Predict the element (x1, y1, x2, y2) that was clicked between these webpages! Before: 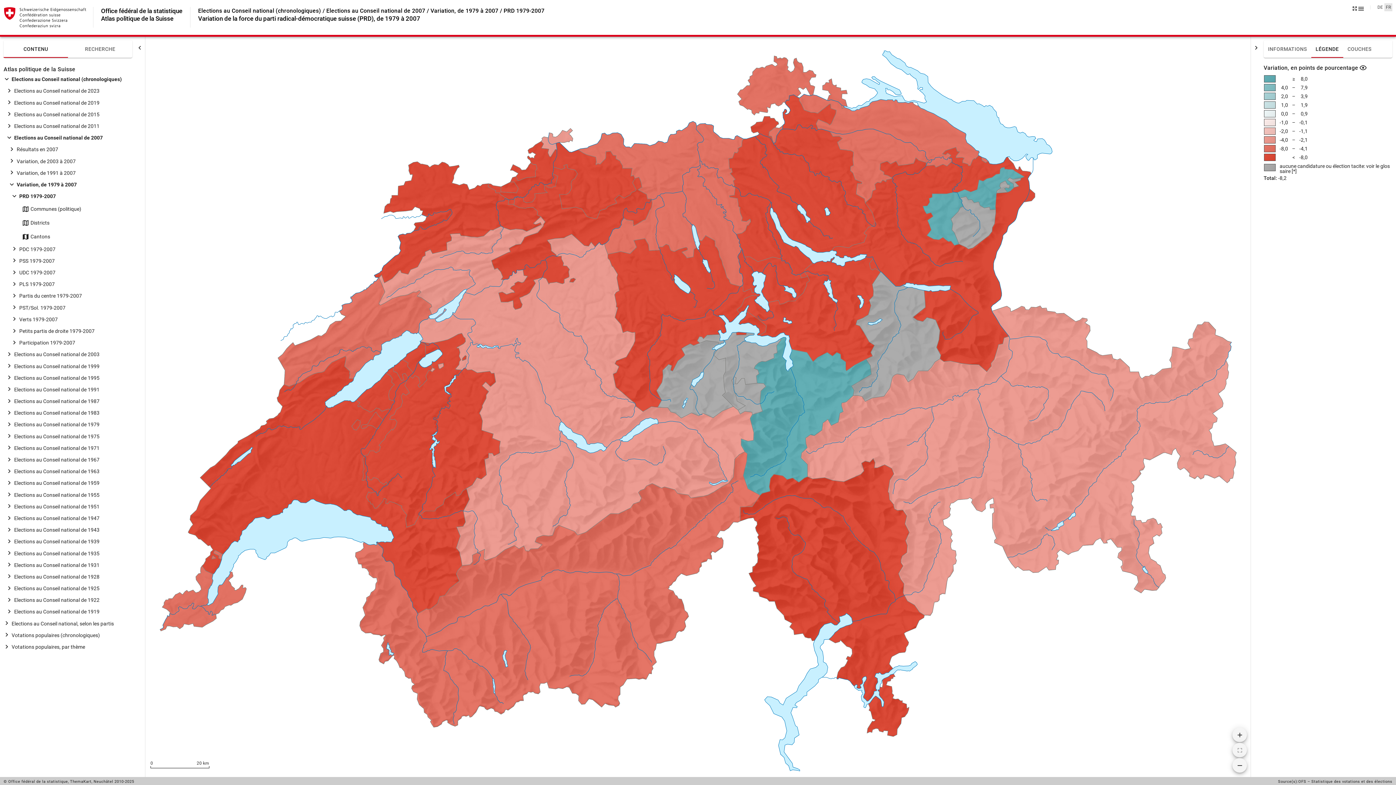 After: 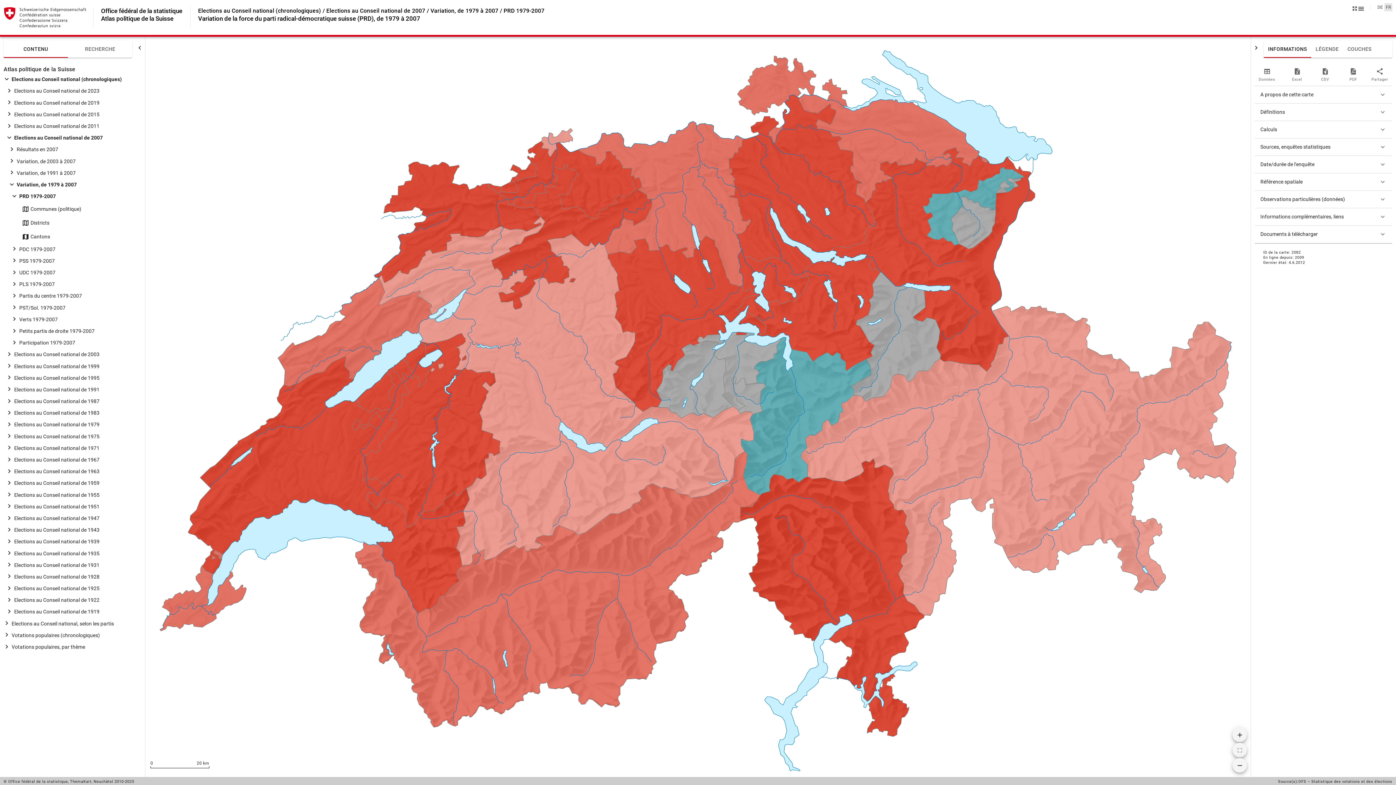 Action: label: INFORMATIONS bbox: (1264, 40, 1311, 57)